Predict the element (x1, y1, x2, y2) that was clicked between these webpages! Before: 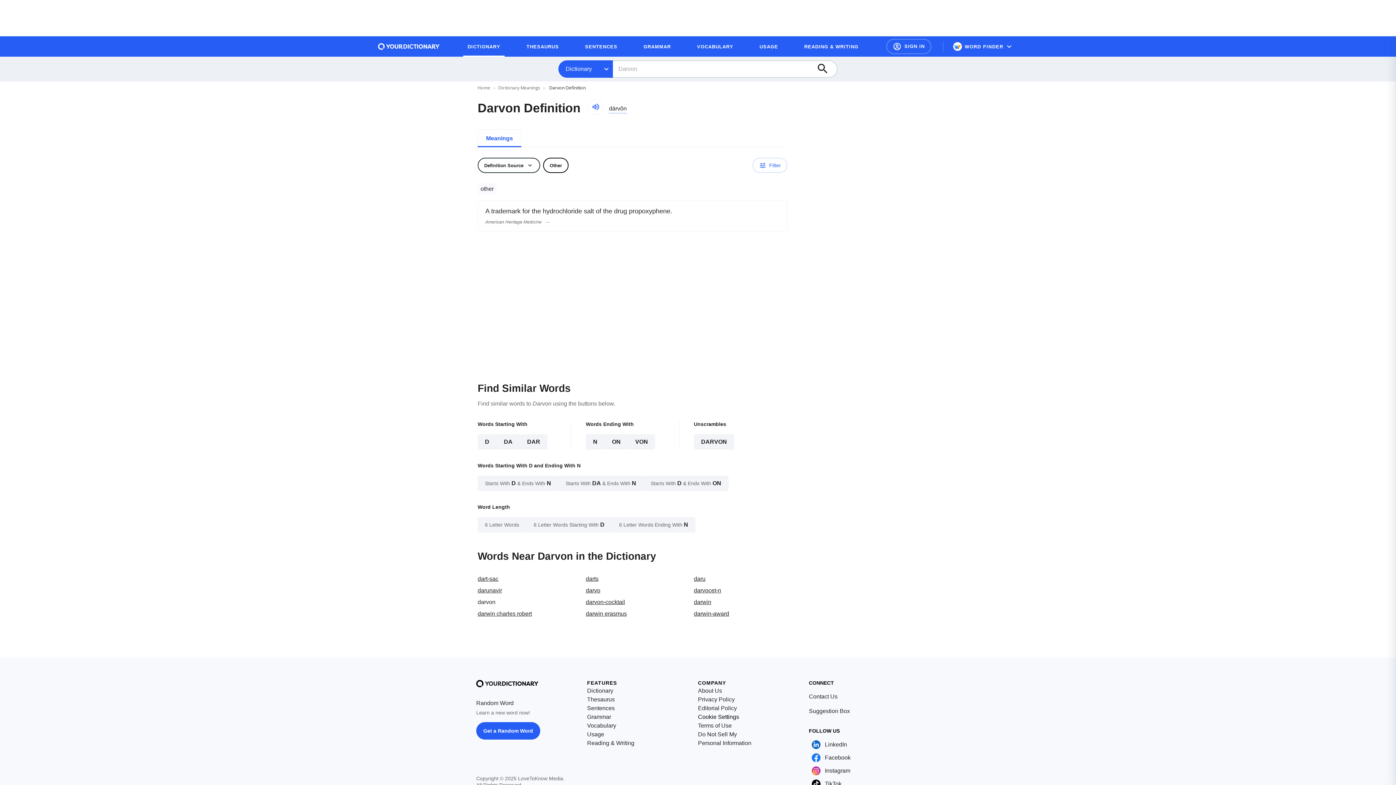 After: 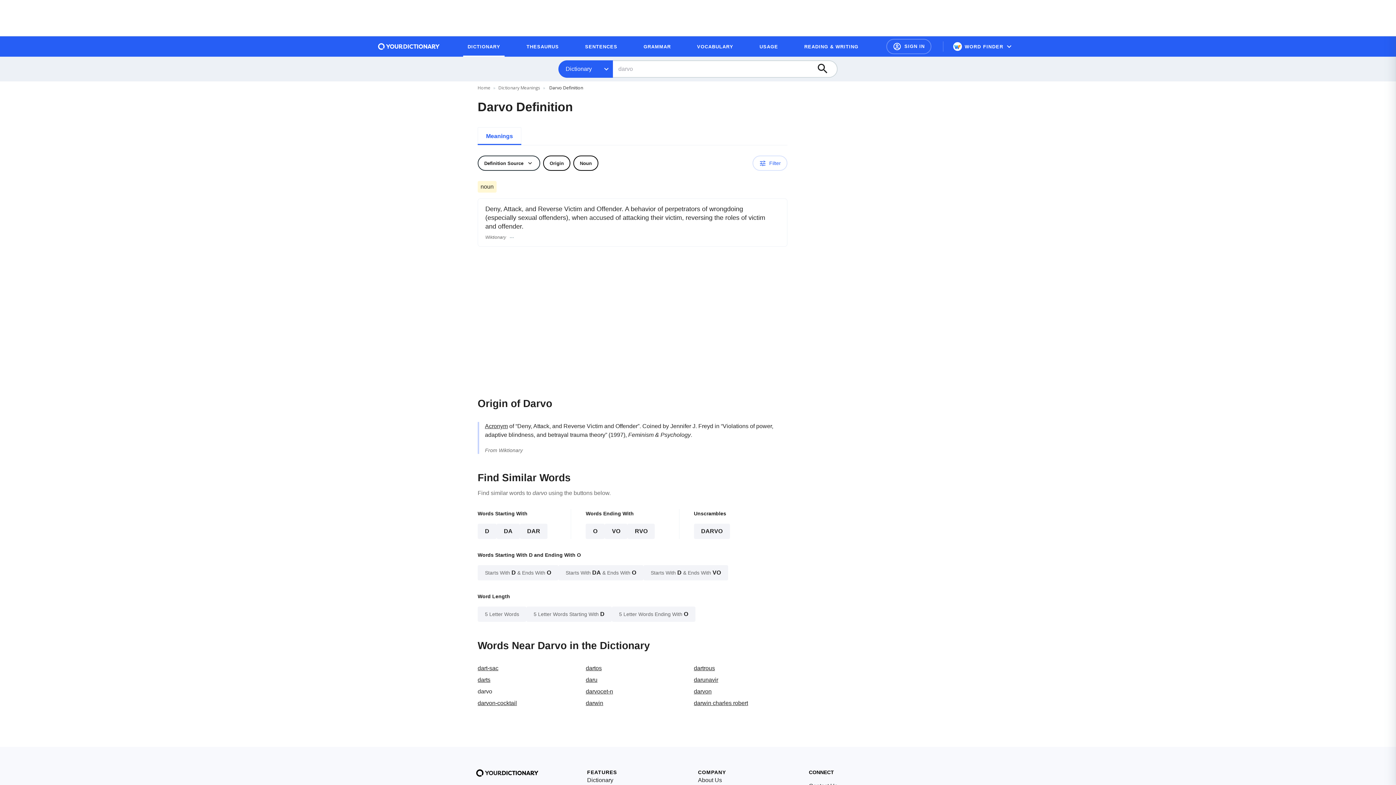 Action: bbox: (585, 587, 600, 593) label: darvo